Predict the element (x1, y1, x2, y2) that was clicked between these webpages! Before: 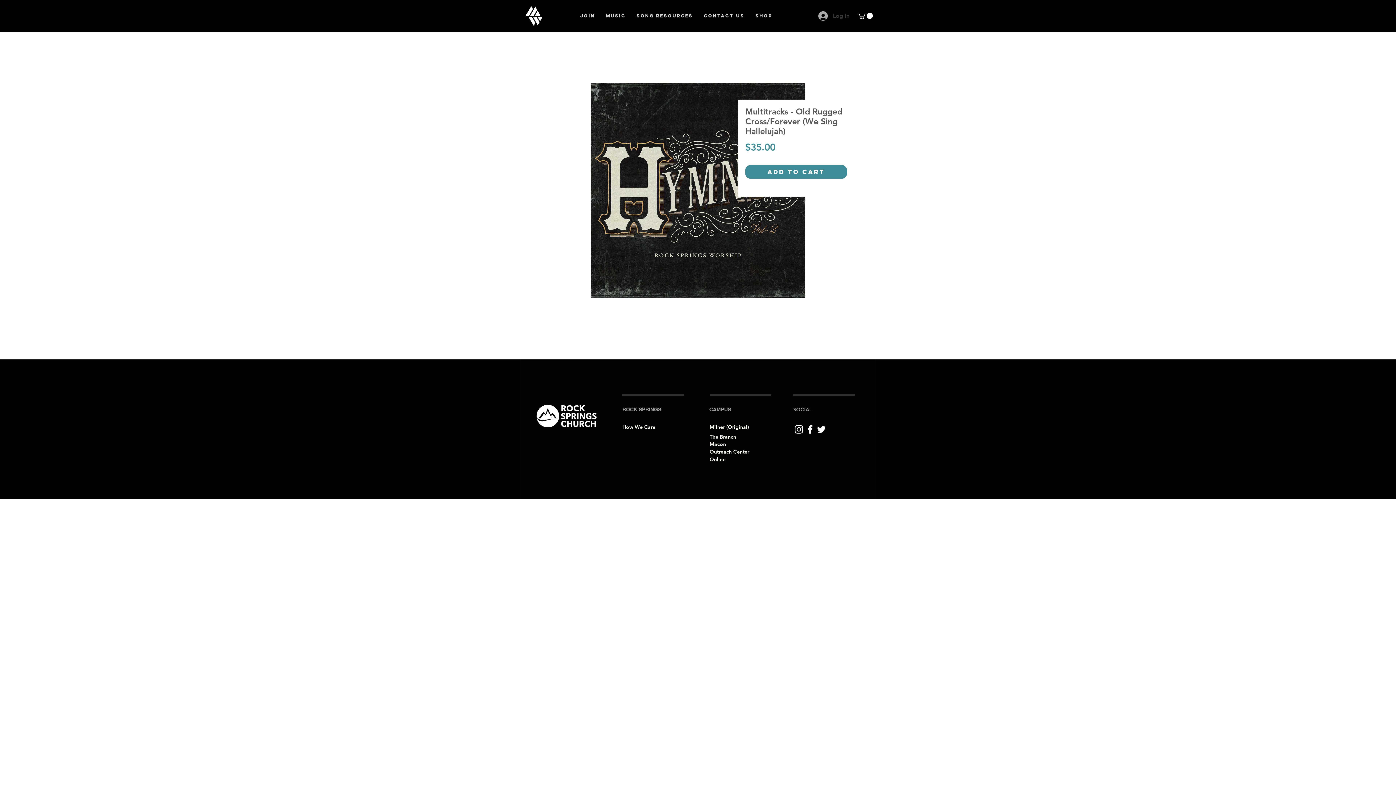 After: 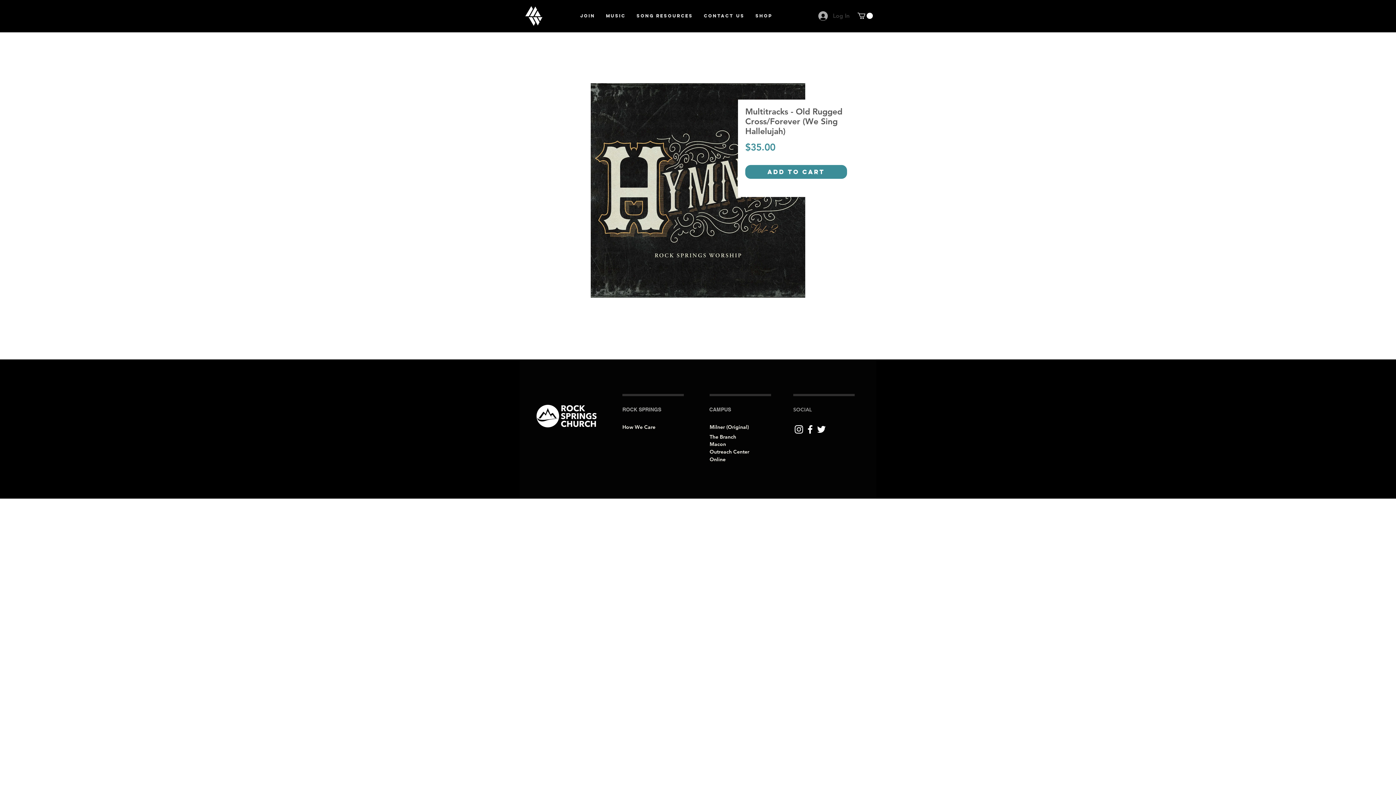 Action: label: The Branch bbox: (709, 433, 736, 440)